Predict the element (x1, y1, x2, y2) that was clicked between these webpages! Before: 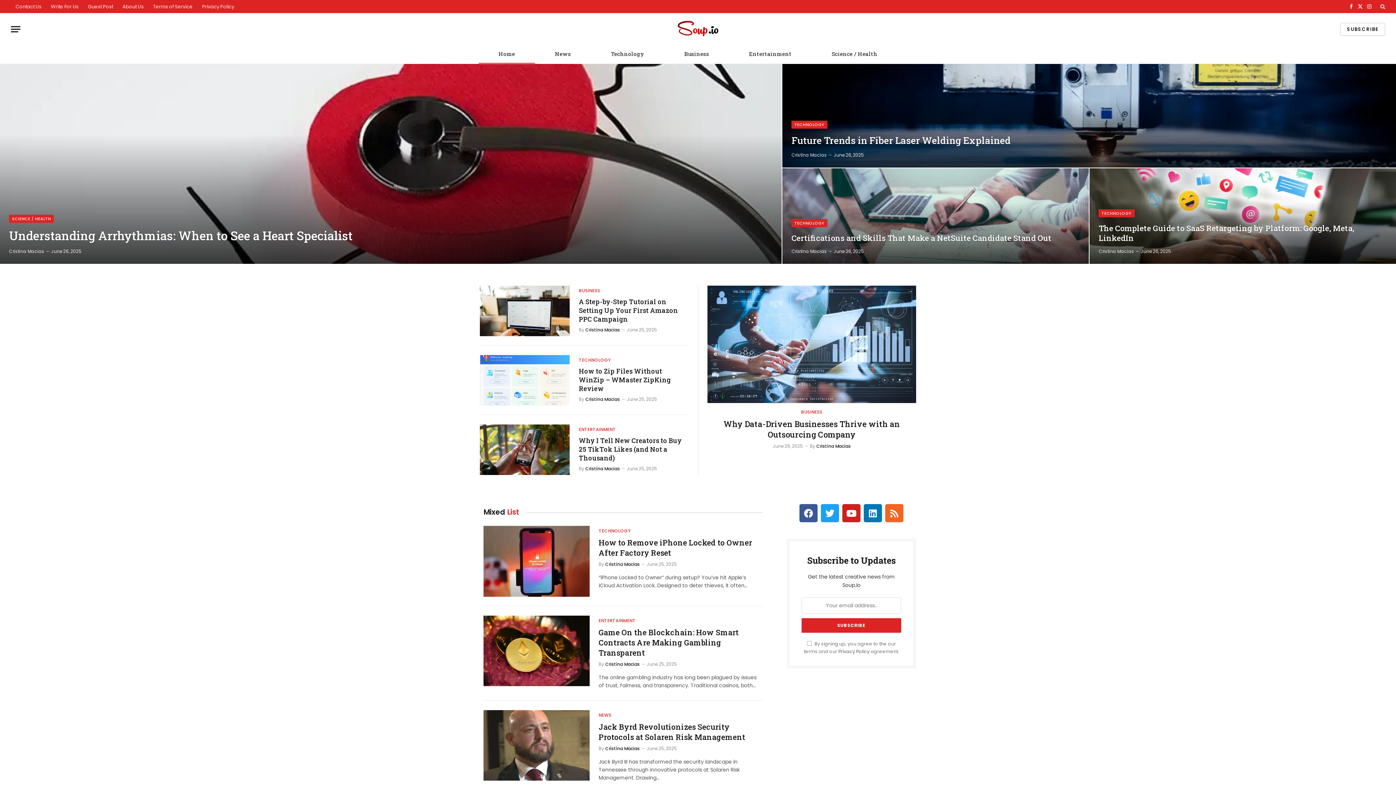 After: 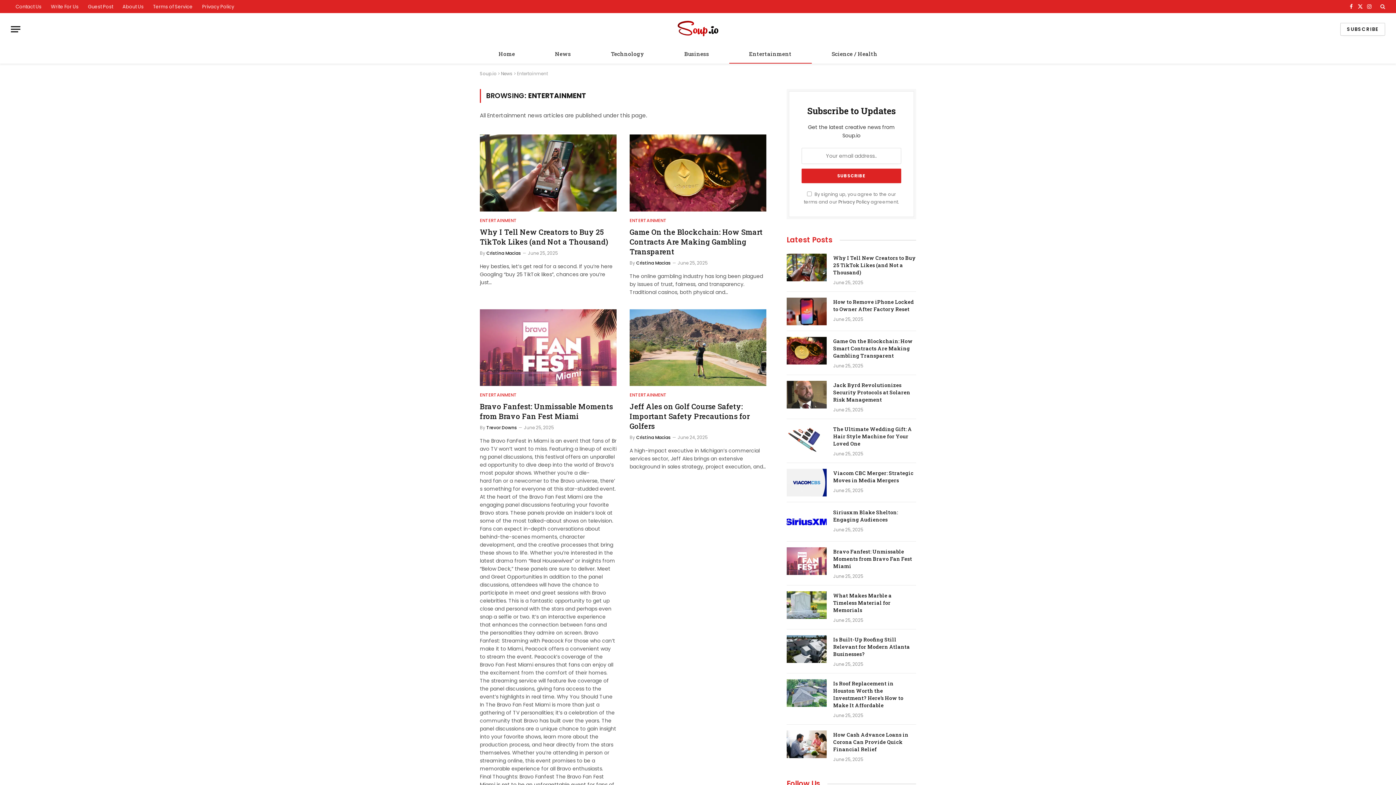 Action: label: Entertainment bbox: (729, 44, 811, 63)